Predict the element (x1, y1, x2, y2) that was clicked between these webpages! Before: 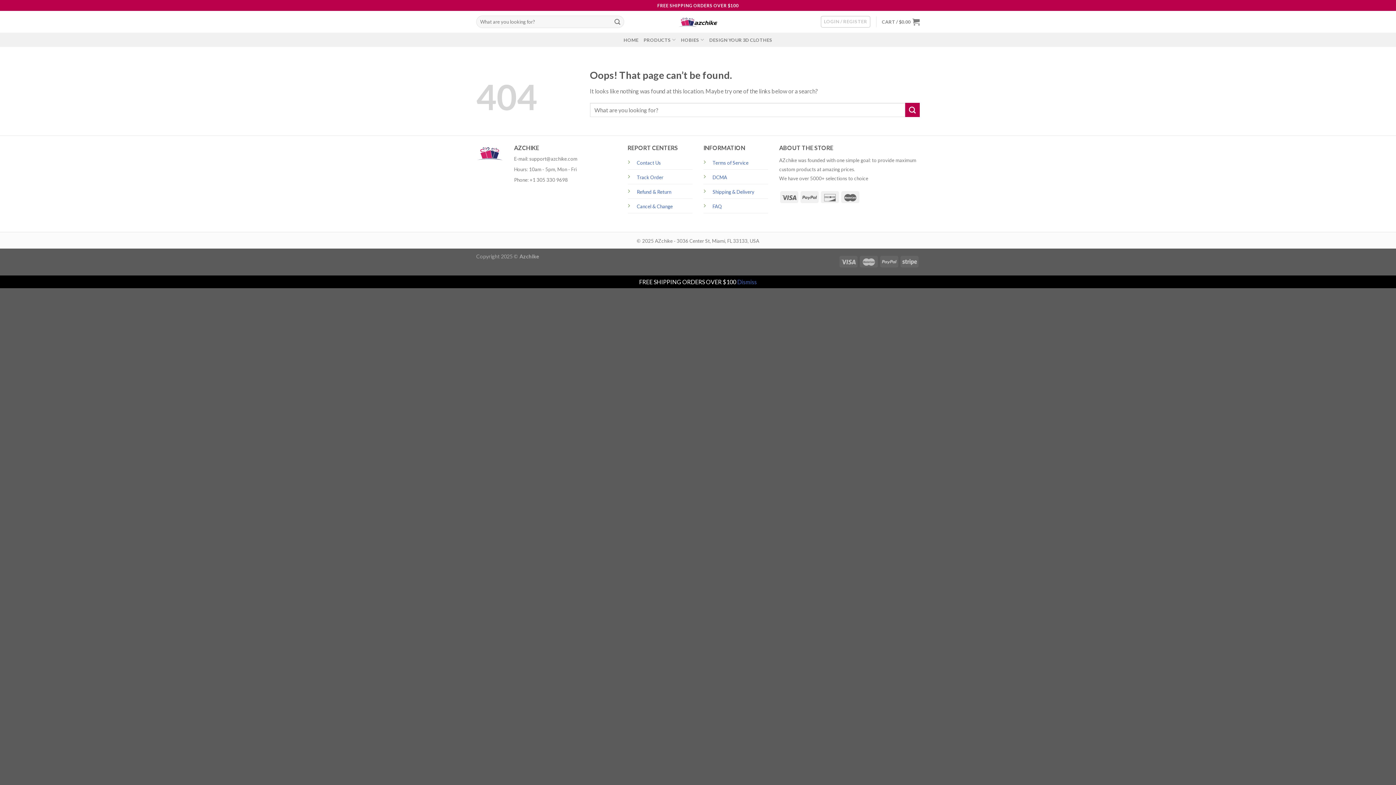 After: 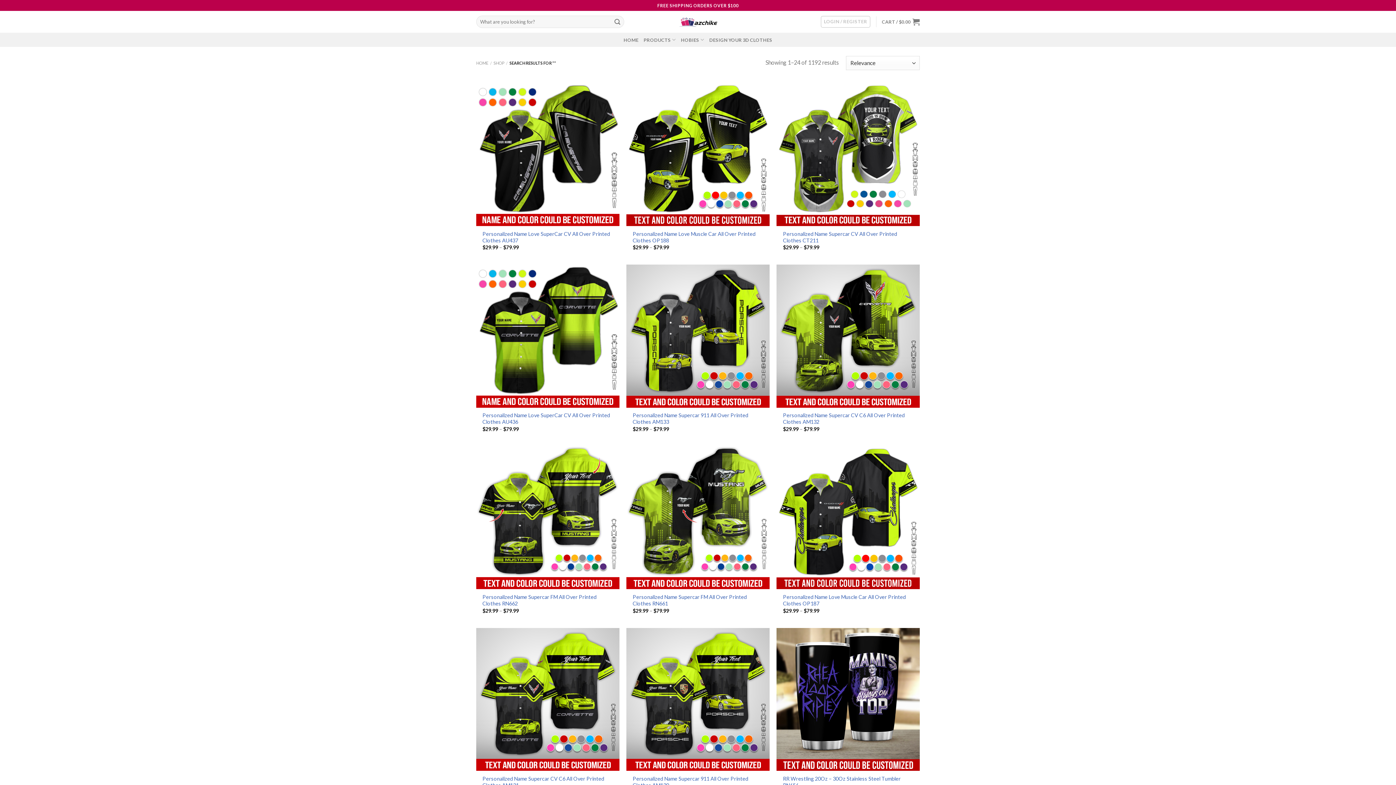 Action: bbox: (611, 15, 623, 27) label: Submit